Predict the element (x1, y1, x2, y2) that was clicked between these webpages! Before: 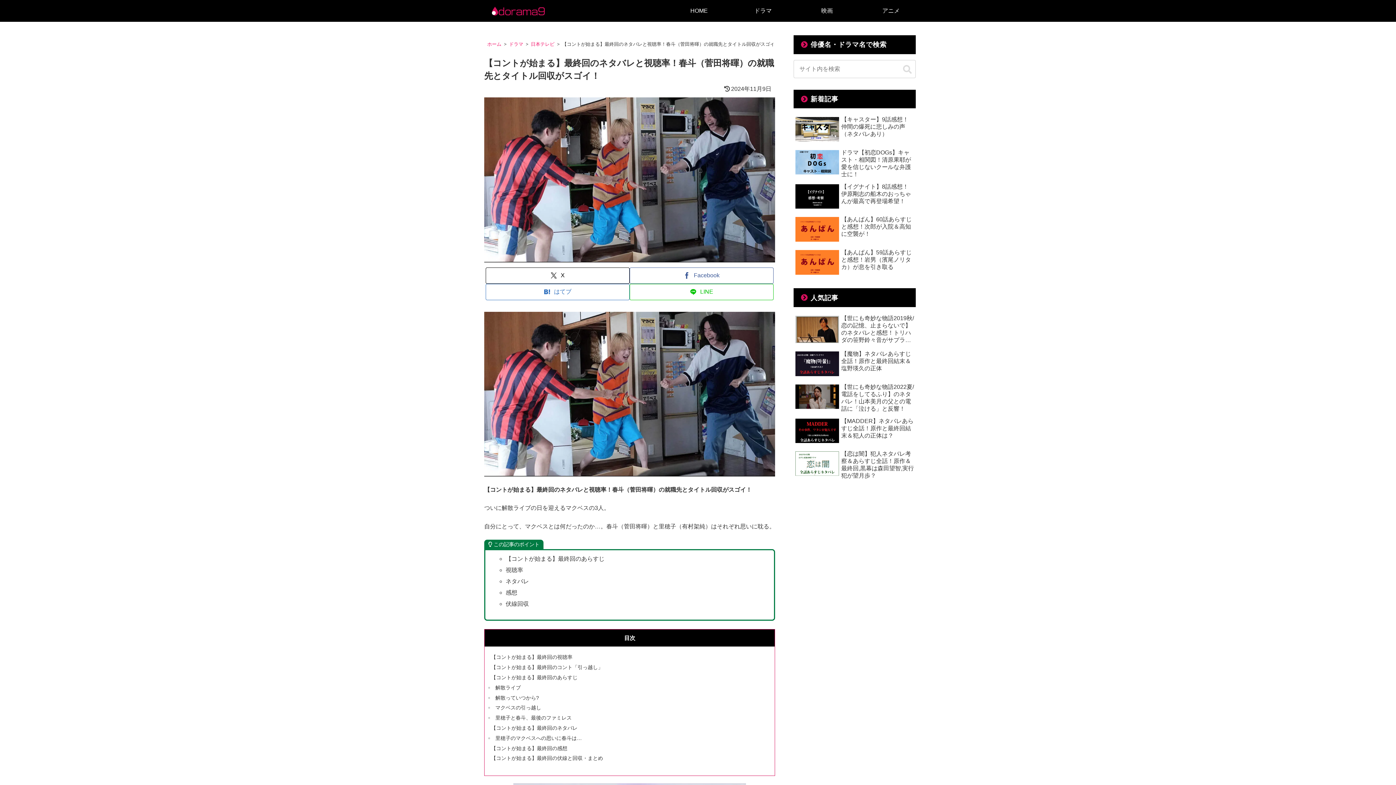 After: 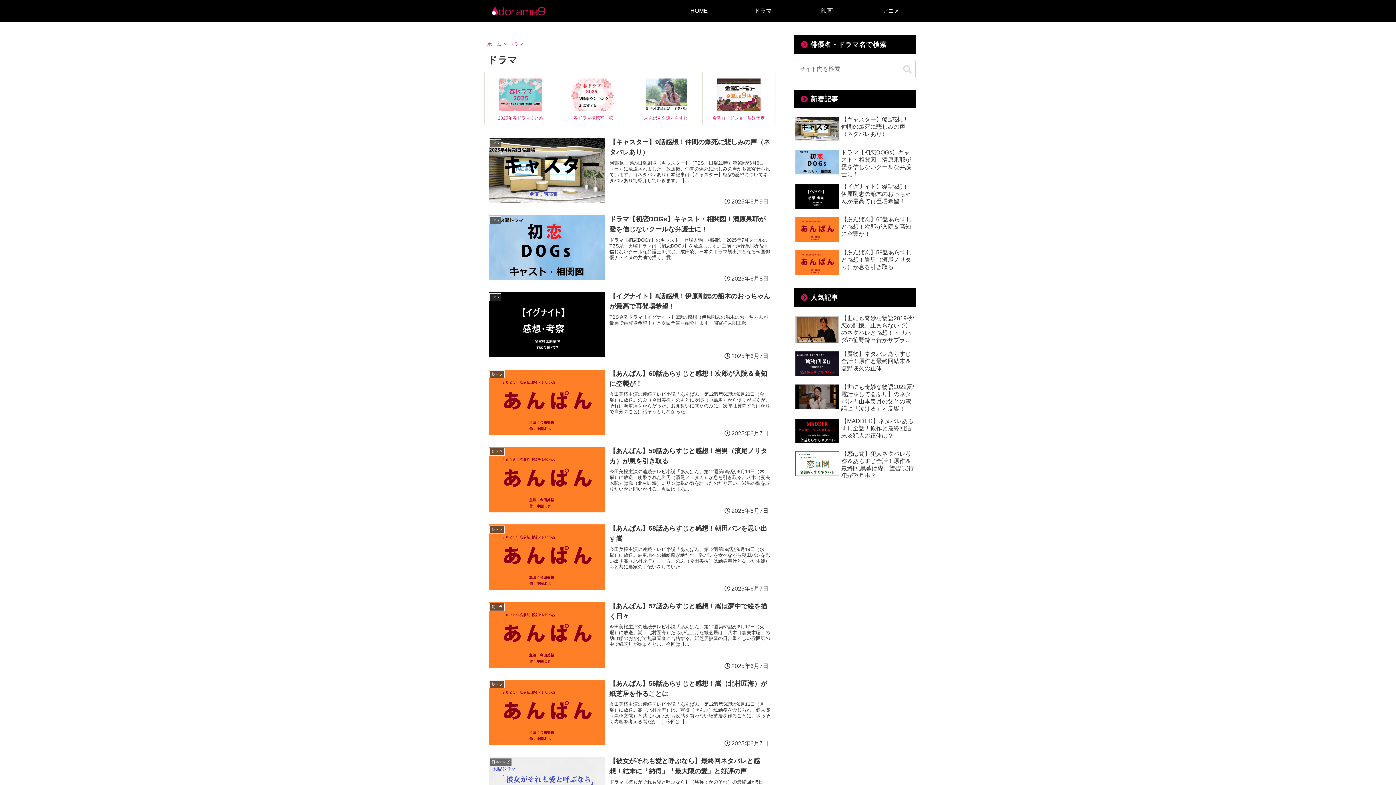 Action: label: ドラマ bbox: (508, 41, 524, 46)